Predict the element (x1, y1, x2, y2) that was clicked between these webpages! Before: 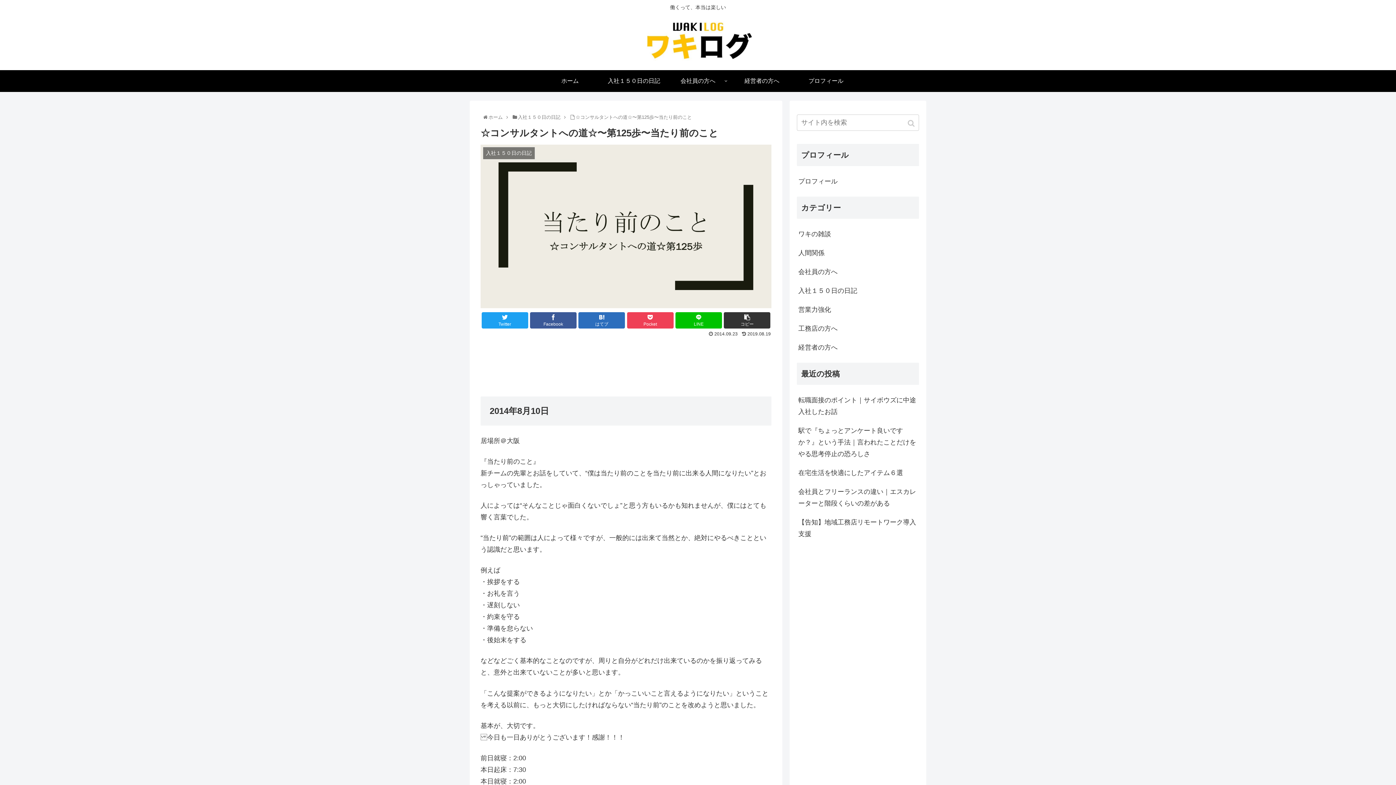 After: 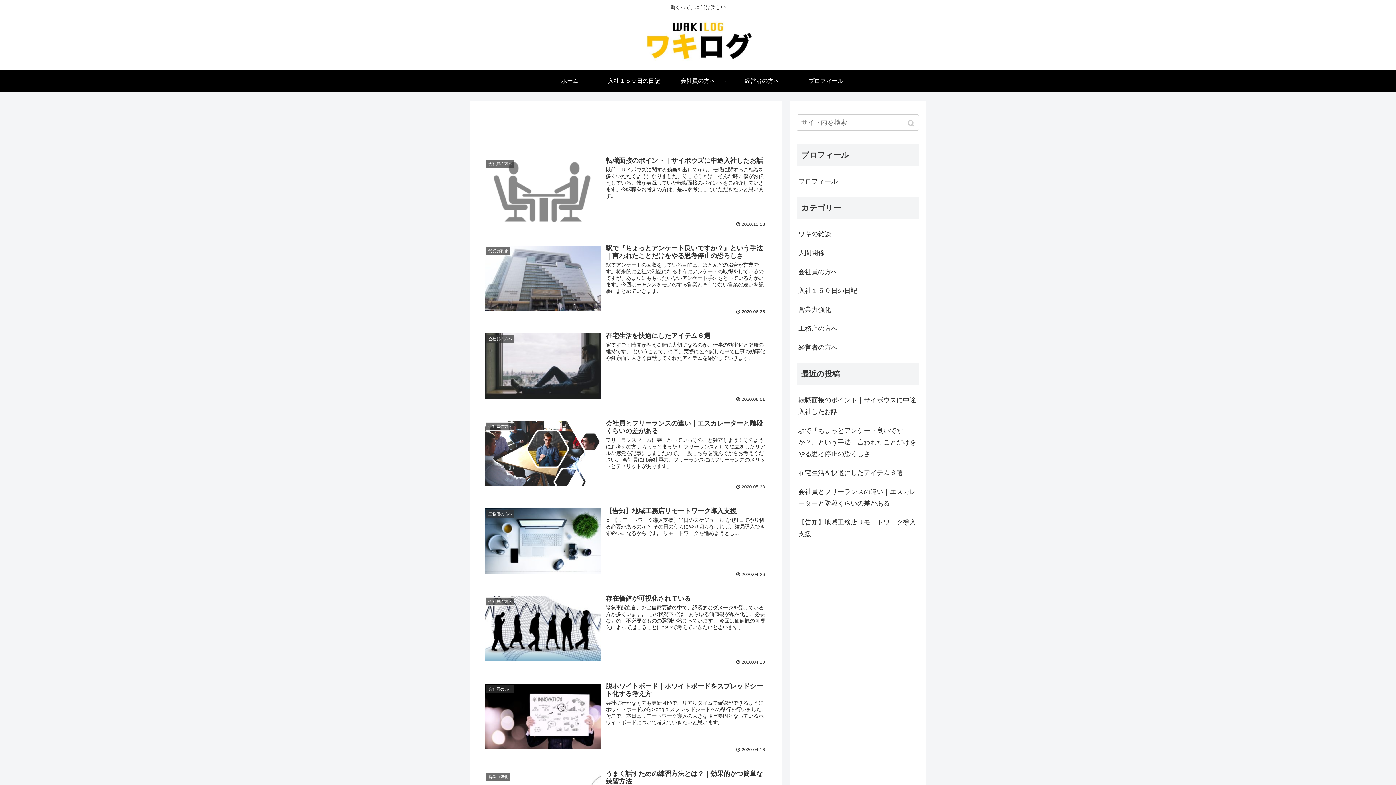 Action: bbox: (488, 114, 502, 119) label: ホーム